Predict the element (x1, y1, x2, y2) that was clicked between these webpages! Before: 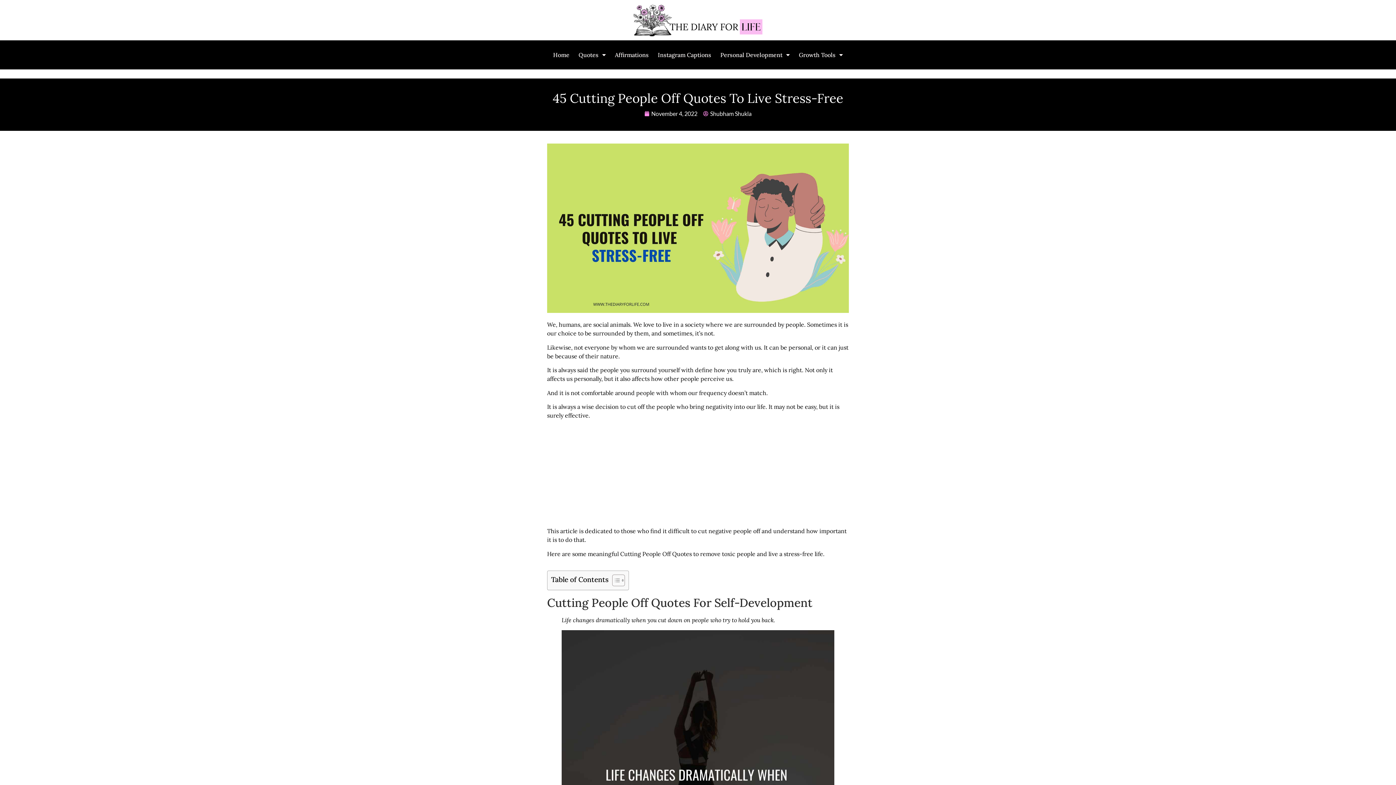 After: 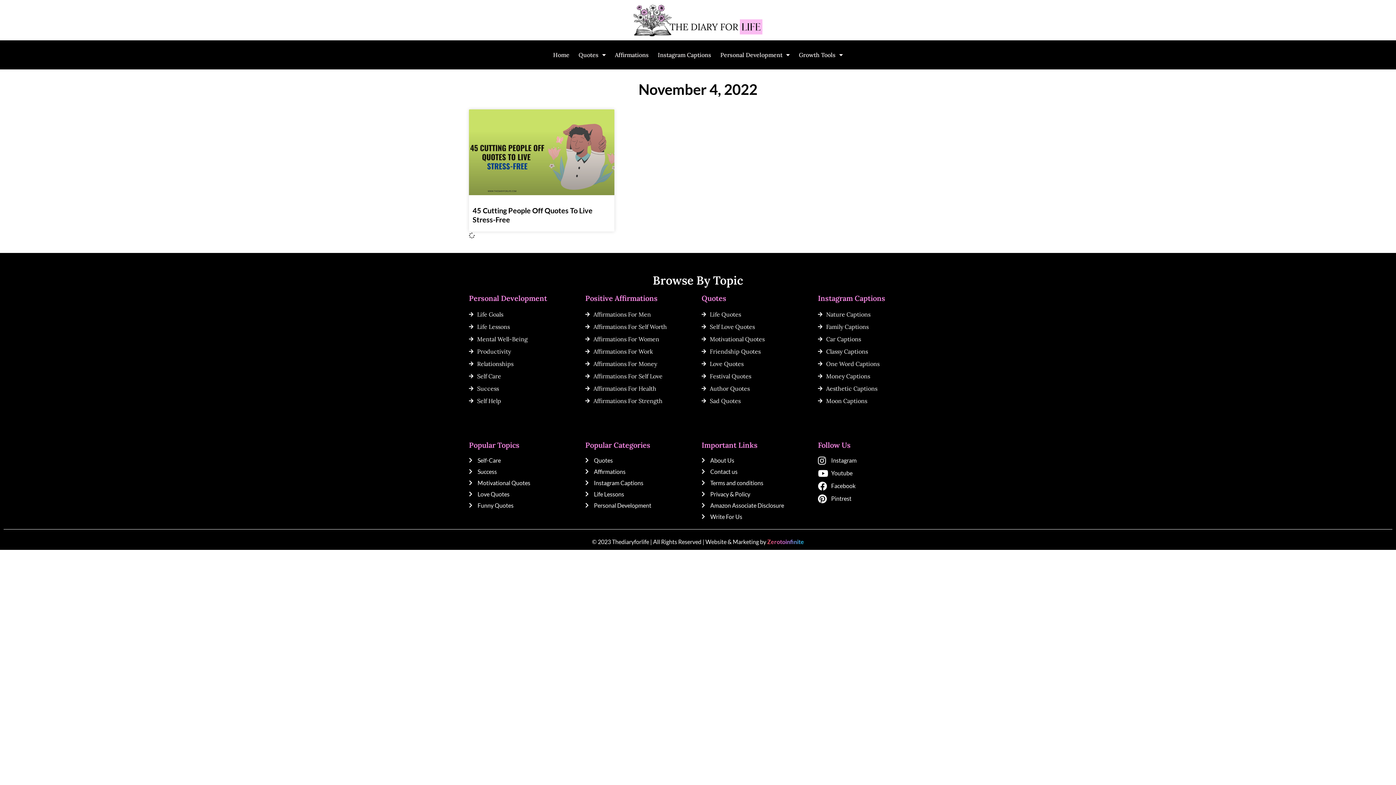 Action: label: November 4, 2022 bbox: (644, 109, 697, 118)